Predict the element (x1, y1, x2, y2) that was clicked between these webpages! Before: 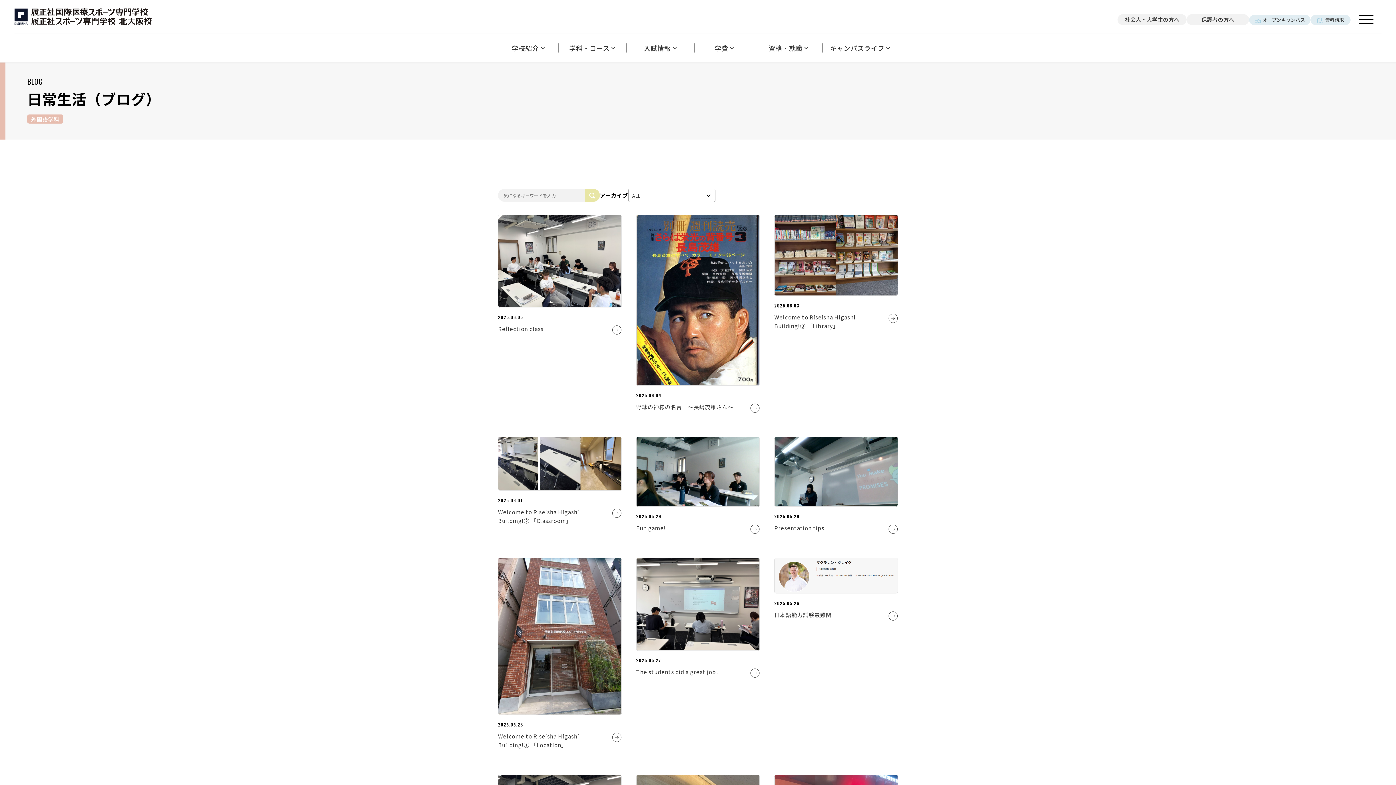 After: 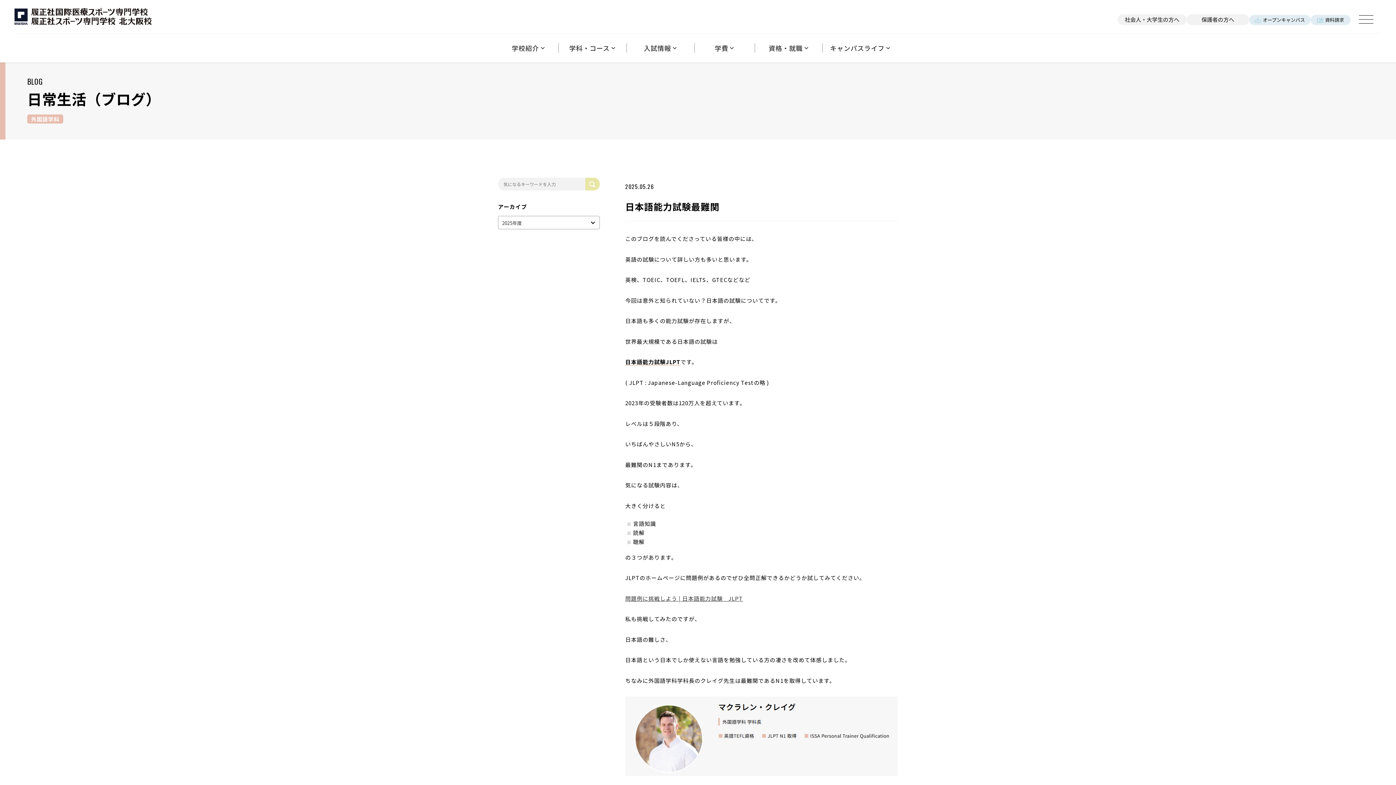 Action: bbox: (774, 611, 898, 619) label: 日本語能力試験最難関